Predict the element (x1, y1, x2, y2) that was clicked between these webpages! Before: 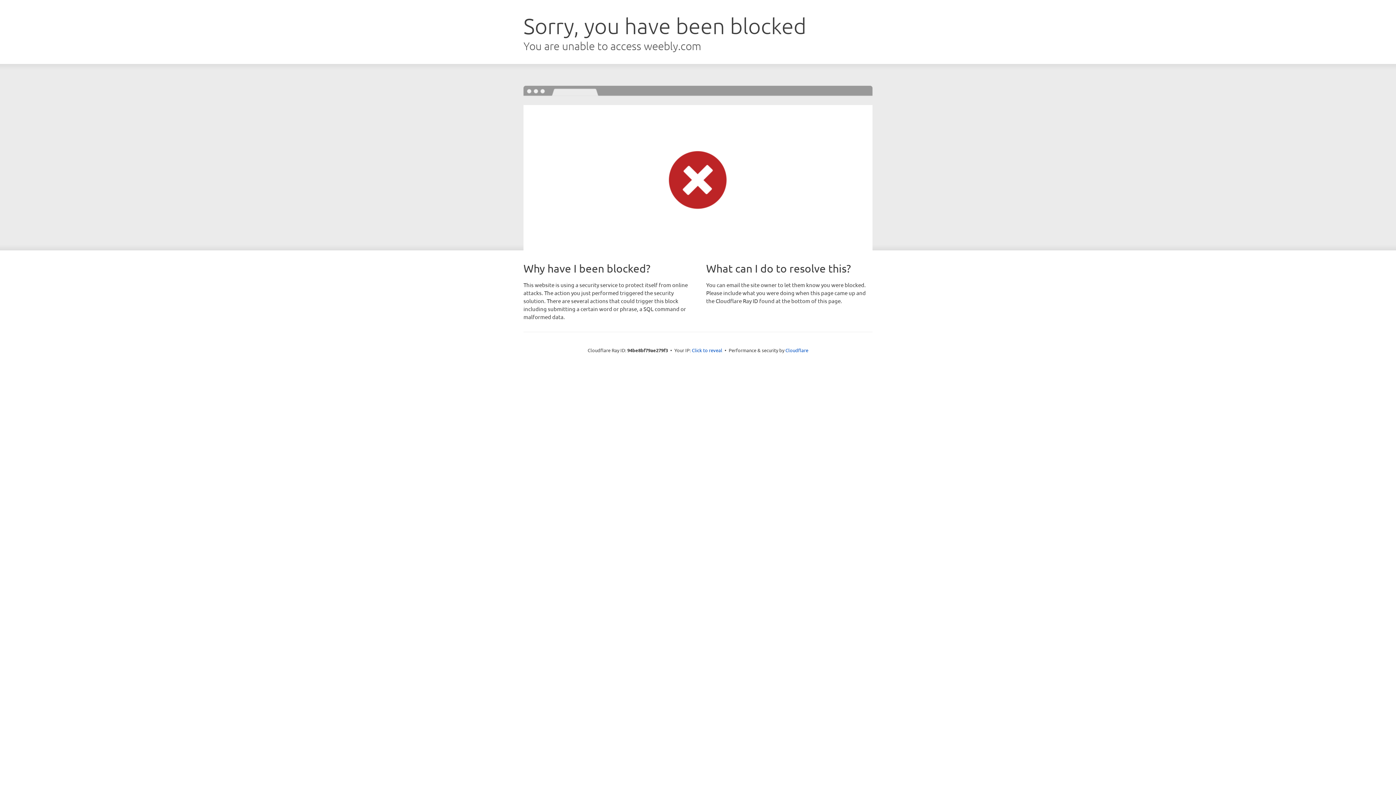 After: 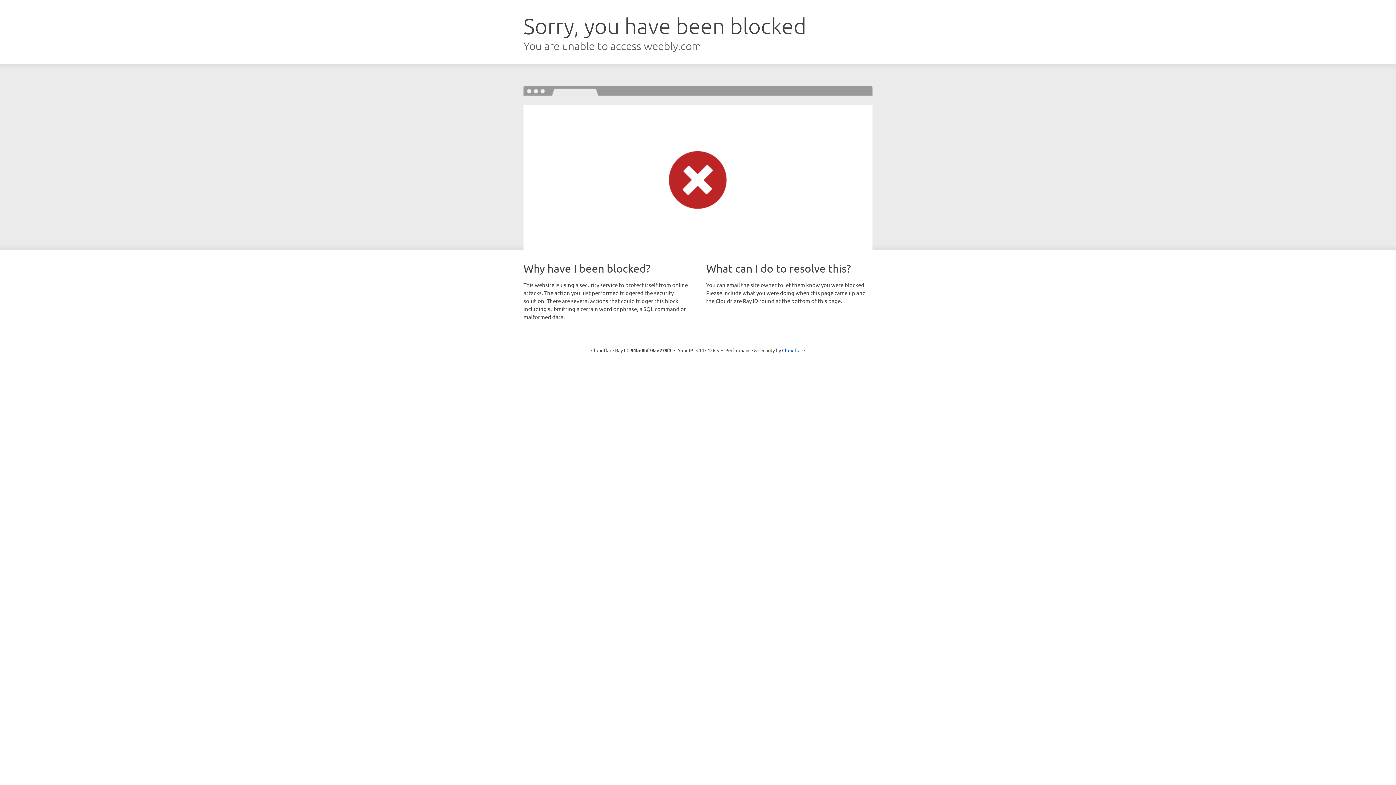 Action: bbox: (692, 346, 722, 353) label: Click to reveal